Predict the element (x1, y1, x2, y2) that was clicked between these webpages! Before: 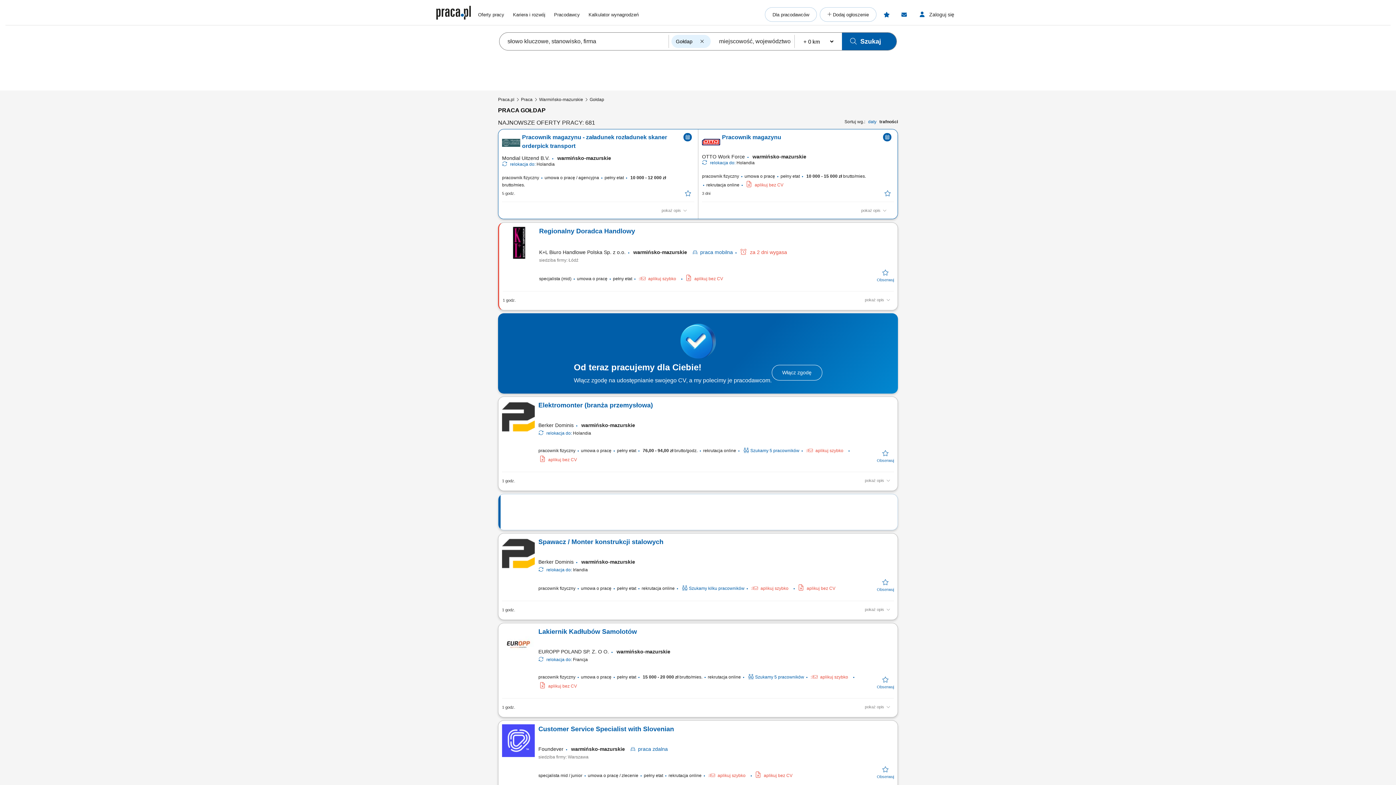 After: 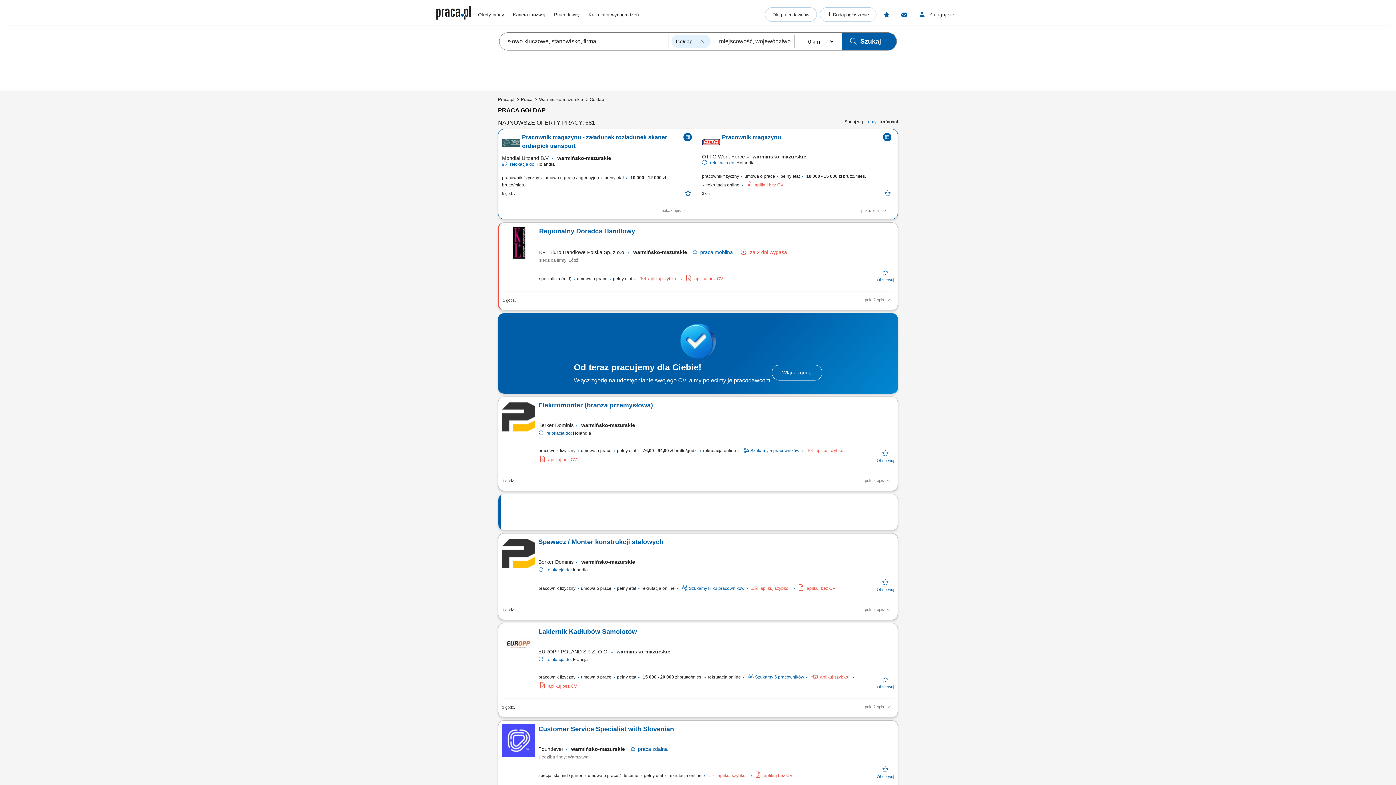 Action: bbox: (883, 188, 892, 198)